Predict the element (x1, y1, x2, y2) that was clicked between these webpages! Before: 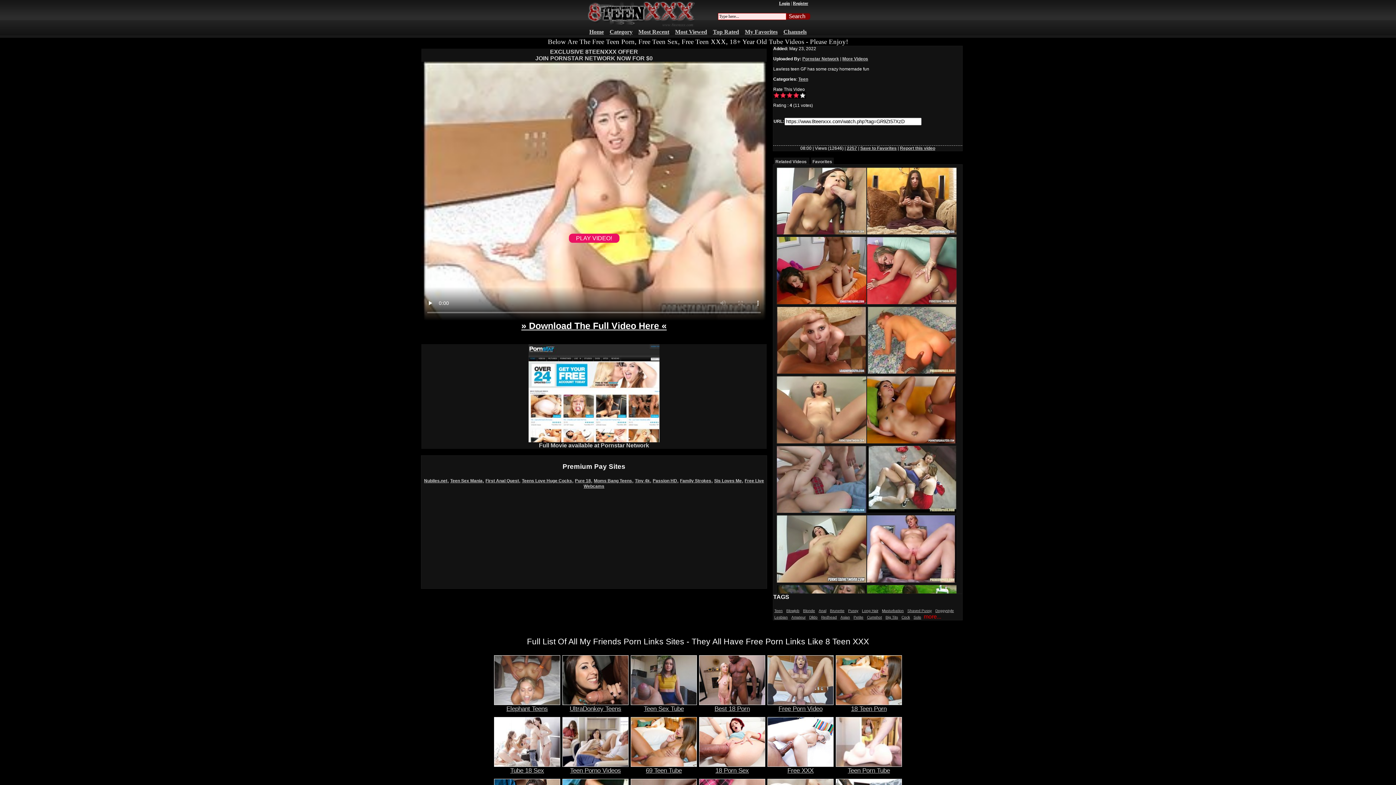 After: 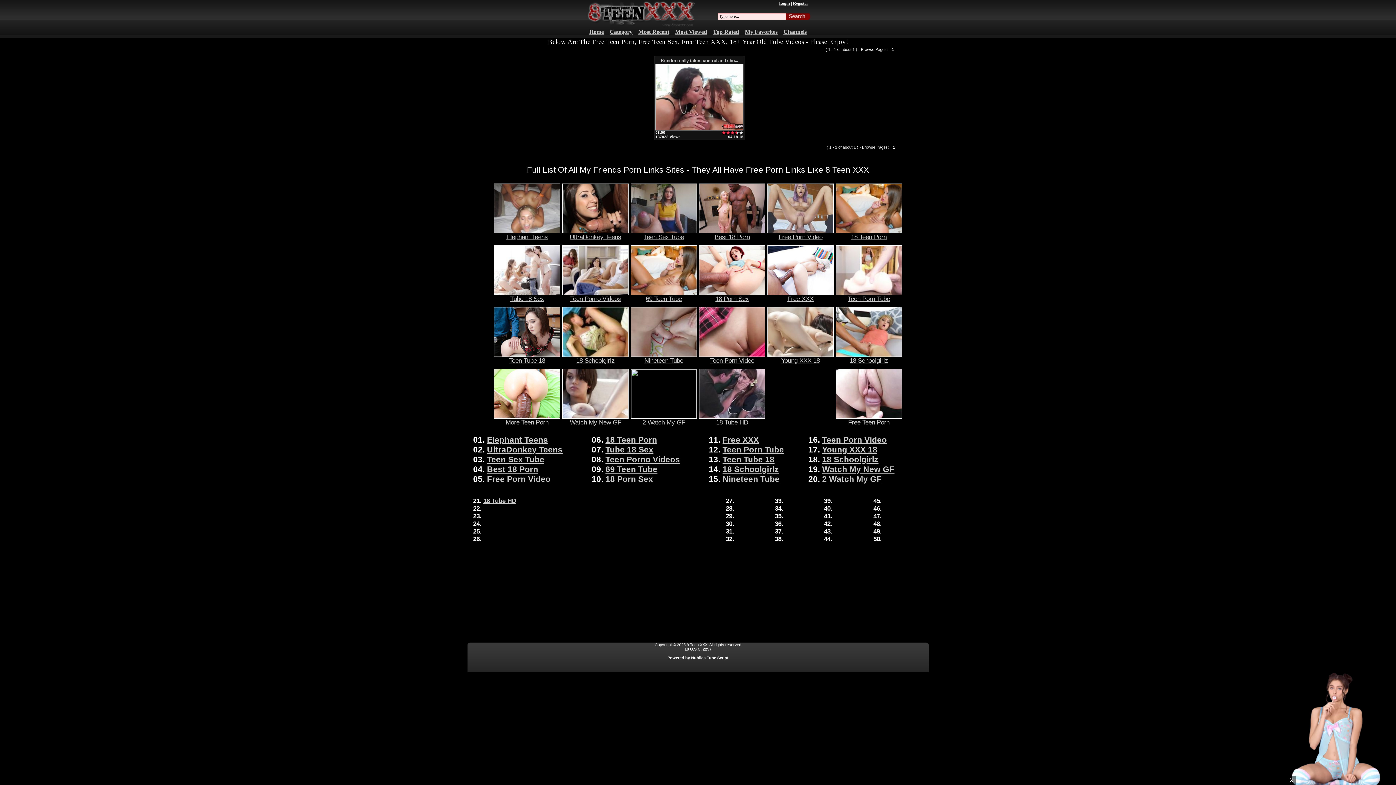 Action: label: Dildo bbox: (808, 614, 818, 620)